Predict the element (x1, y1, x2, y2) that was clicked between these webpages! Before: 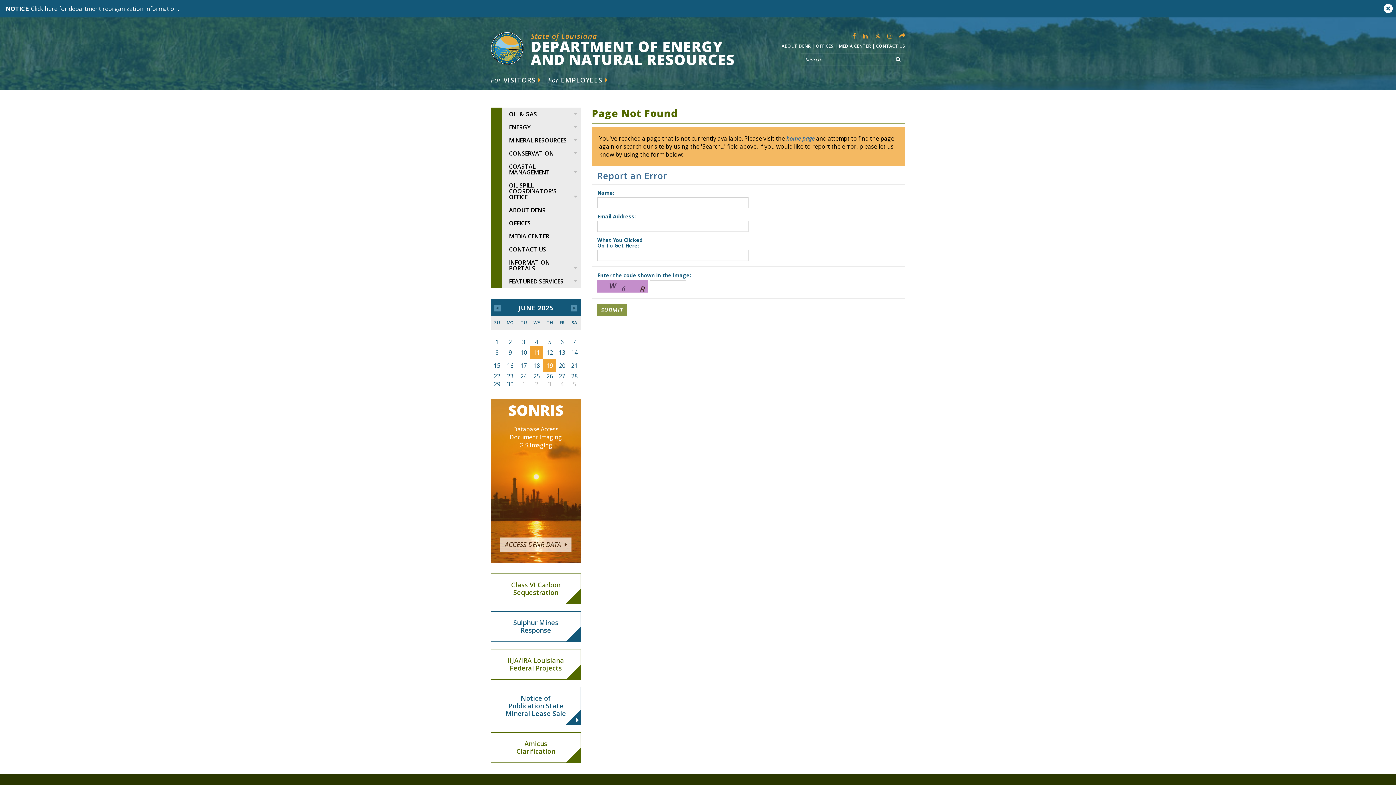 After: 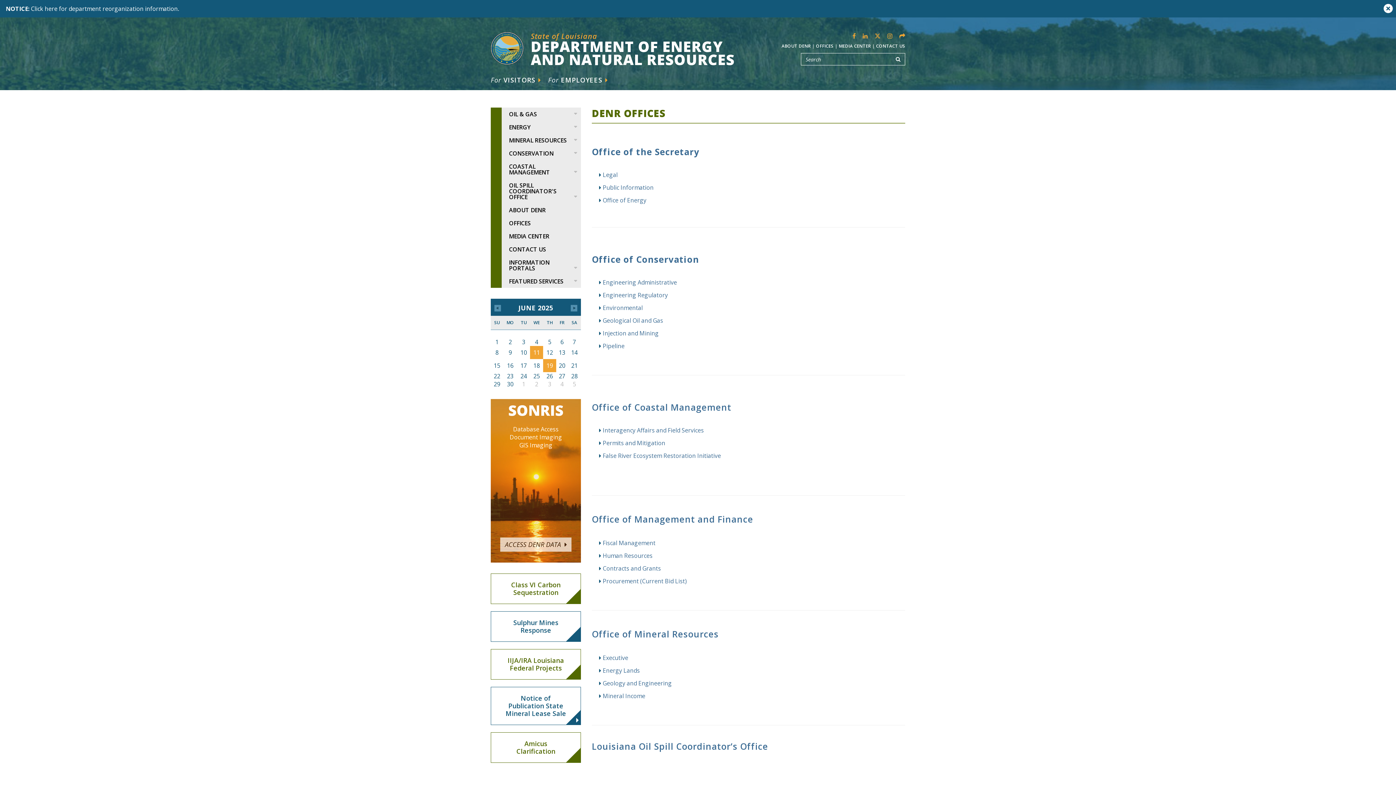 Action: label: OFFICES bbox: (490, 216, 581, 229)